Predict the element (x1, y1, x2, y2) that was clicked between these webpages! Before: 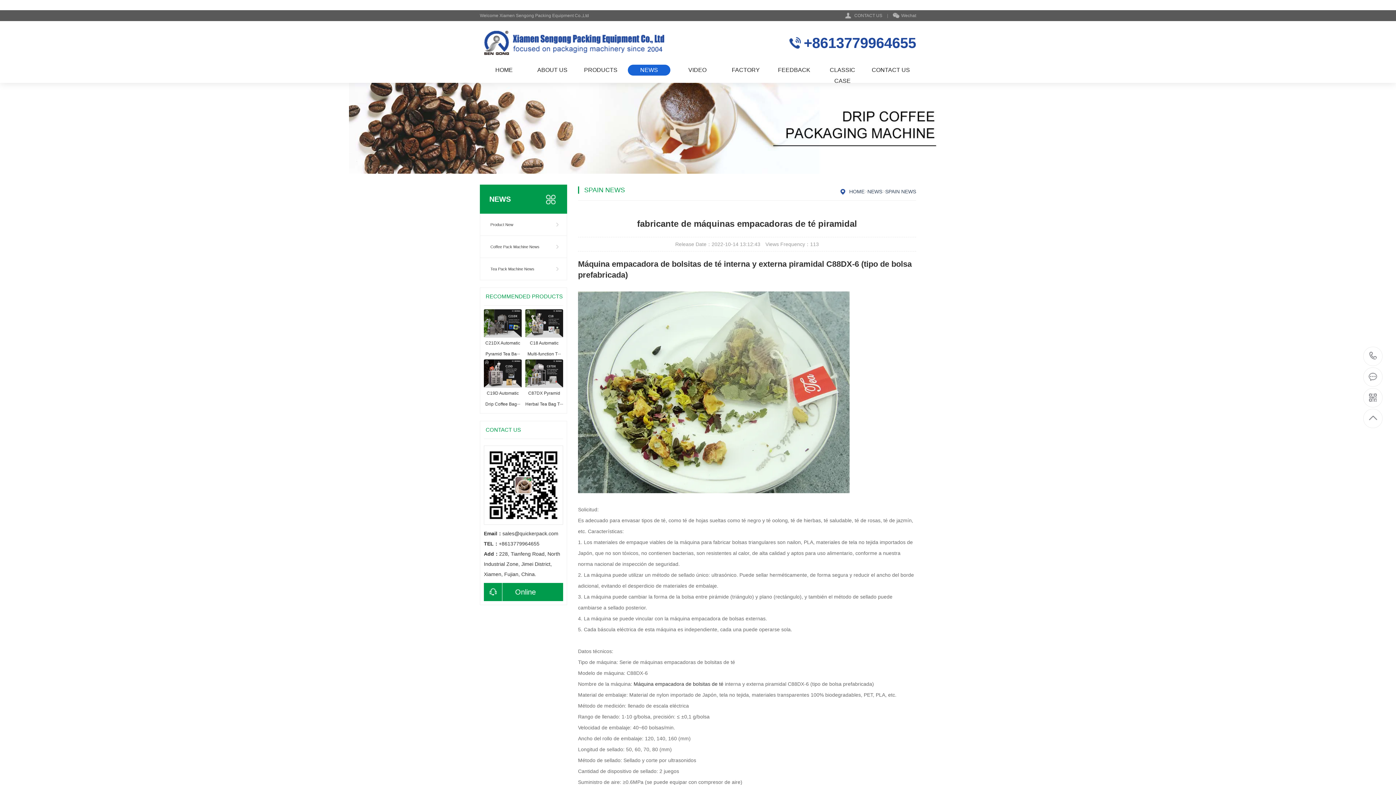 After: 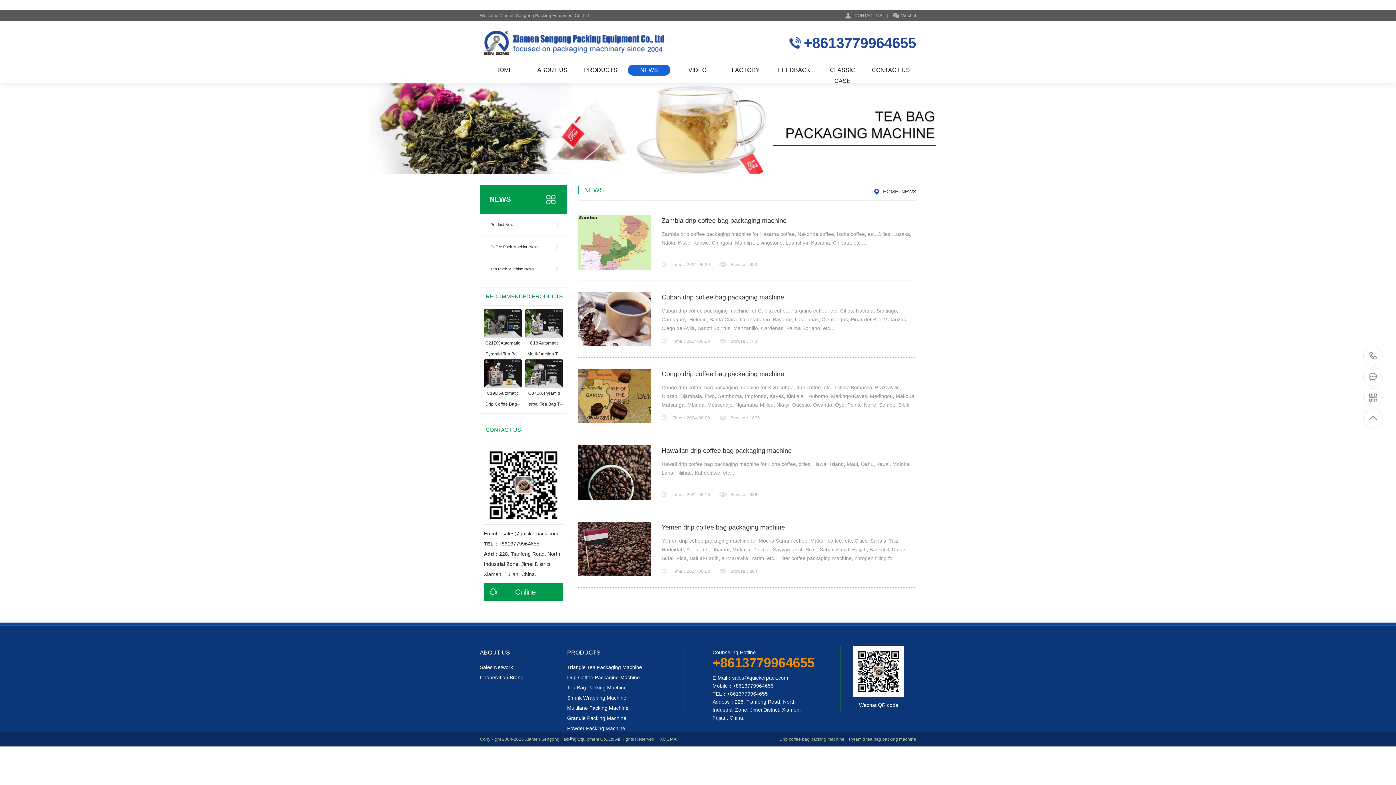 Action: bbox: (867, 186, 882, 196) label: NEWS